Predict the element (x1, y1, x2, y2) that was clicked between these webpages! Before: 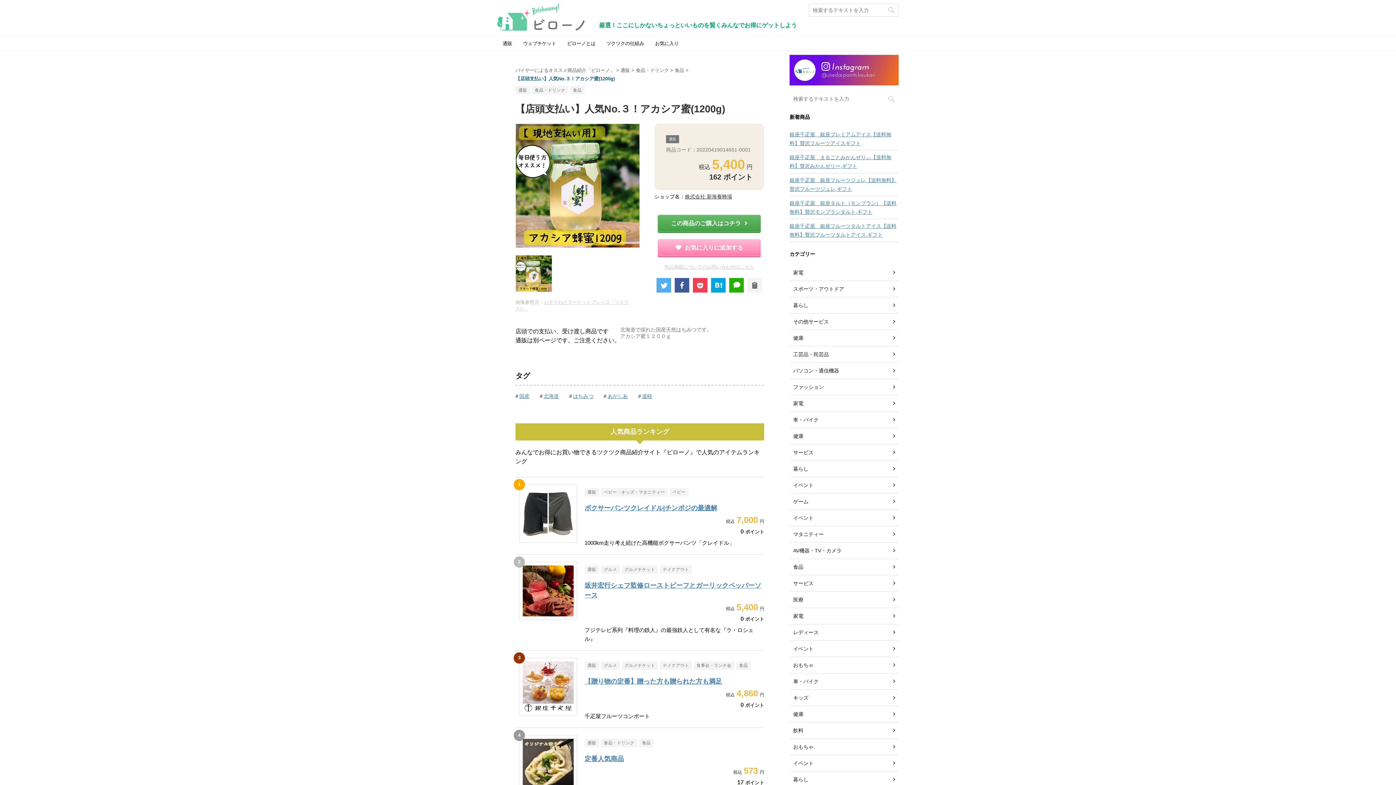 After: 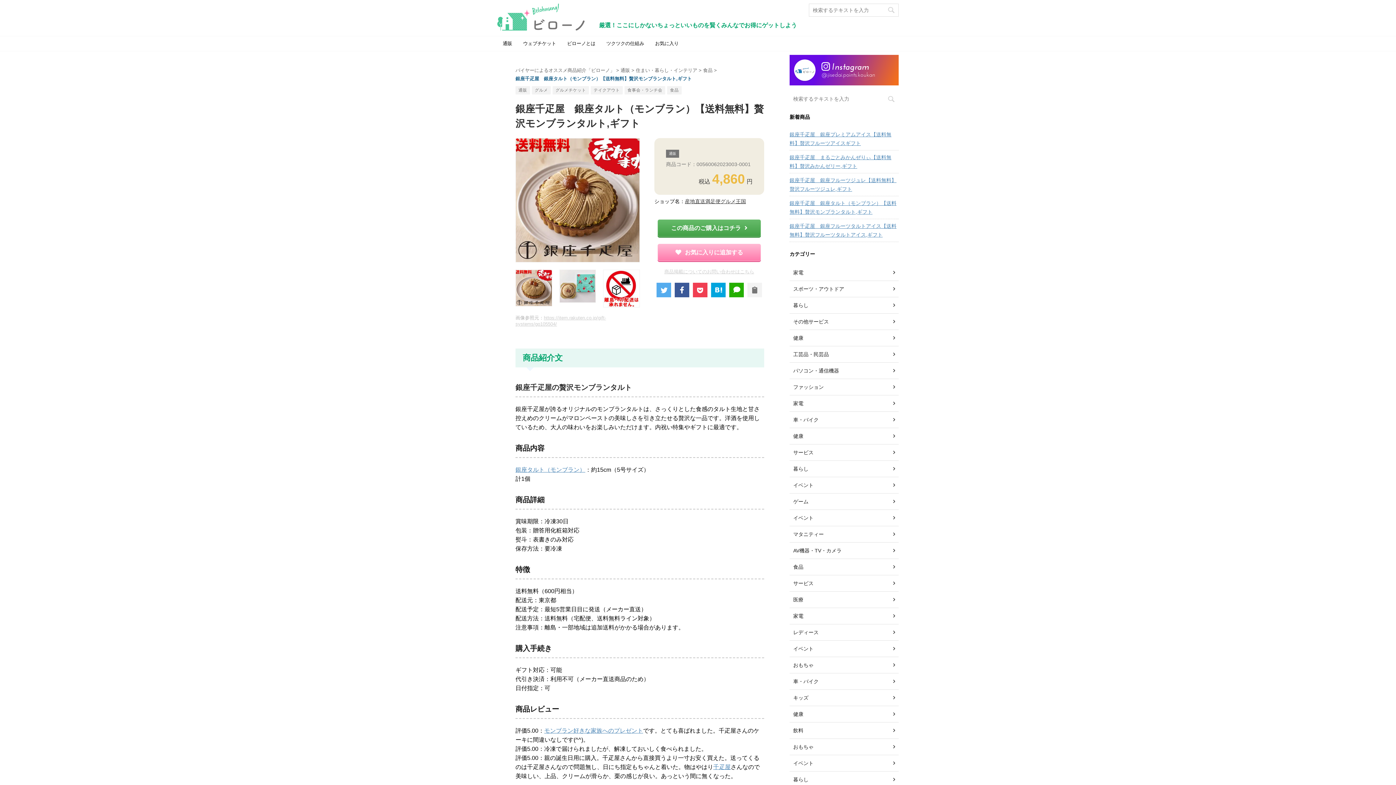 Action: bbox: (789, 196, 898, 217) label: 銀座千疋屋　銀座タルト（モンブラン）【送料無料】贅沢モンブランタルト,ギフト